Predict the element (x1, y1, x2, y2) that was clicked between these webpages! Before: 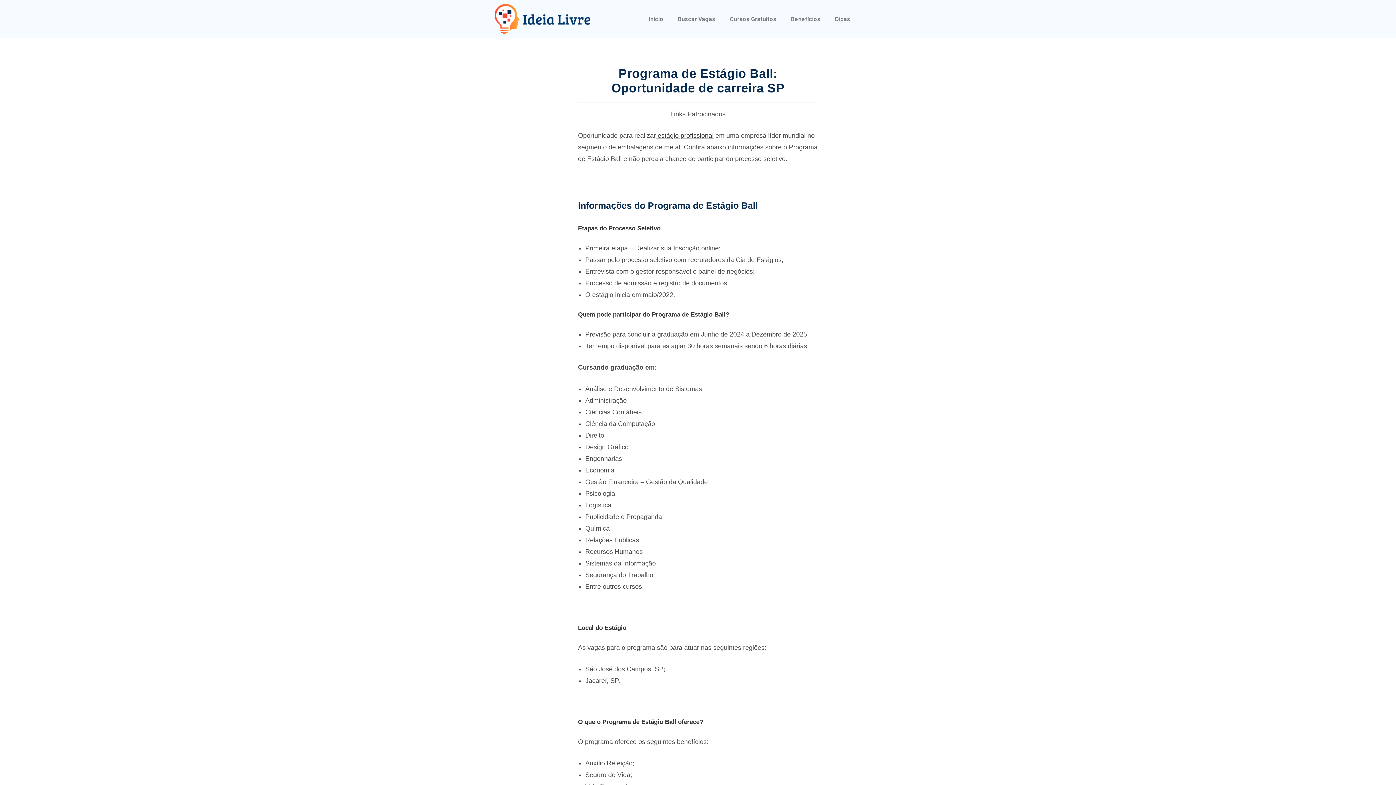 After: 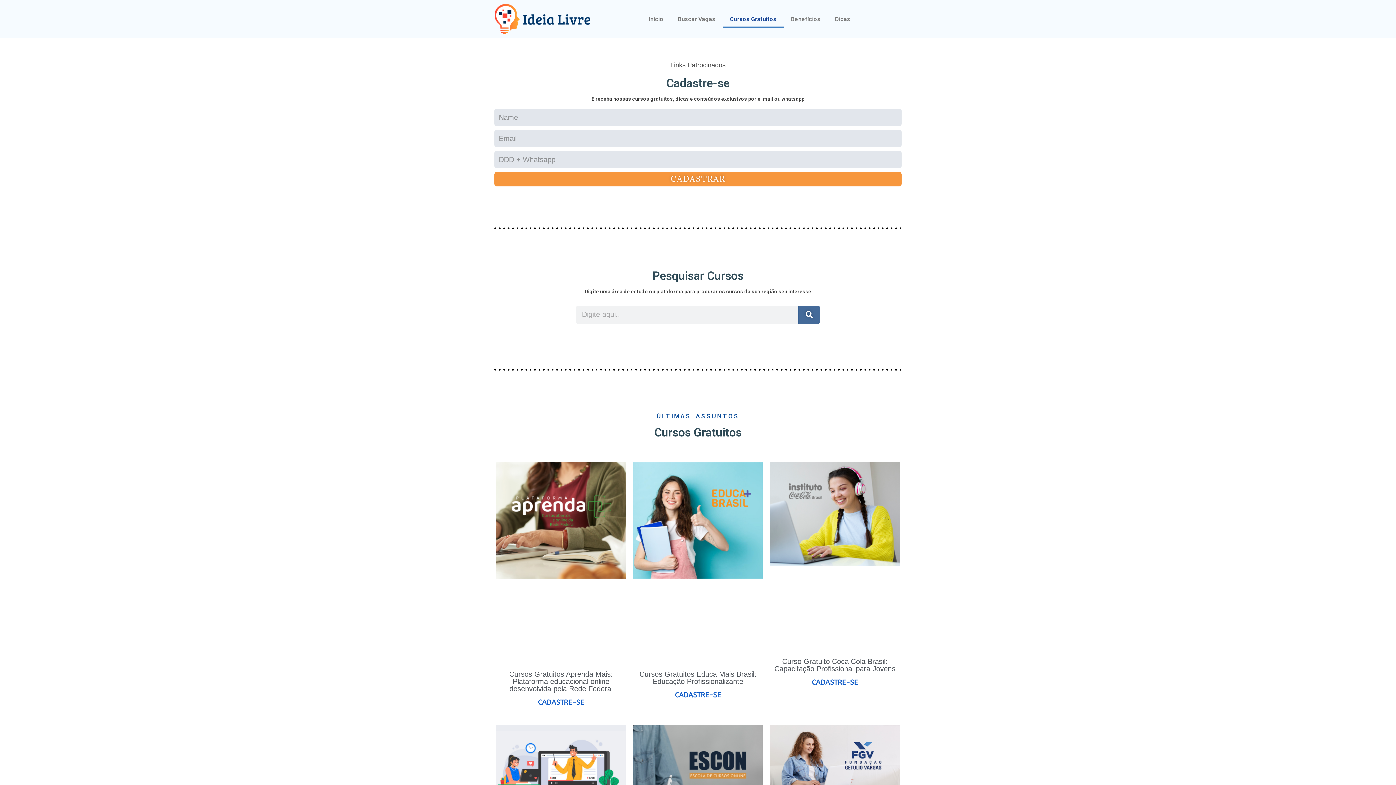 Action: label: Cursos Gratuitos bbox: (722, 10, 783, 27)